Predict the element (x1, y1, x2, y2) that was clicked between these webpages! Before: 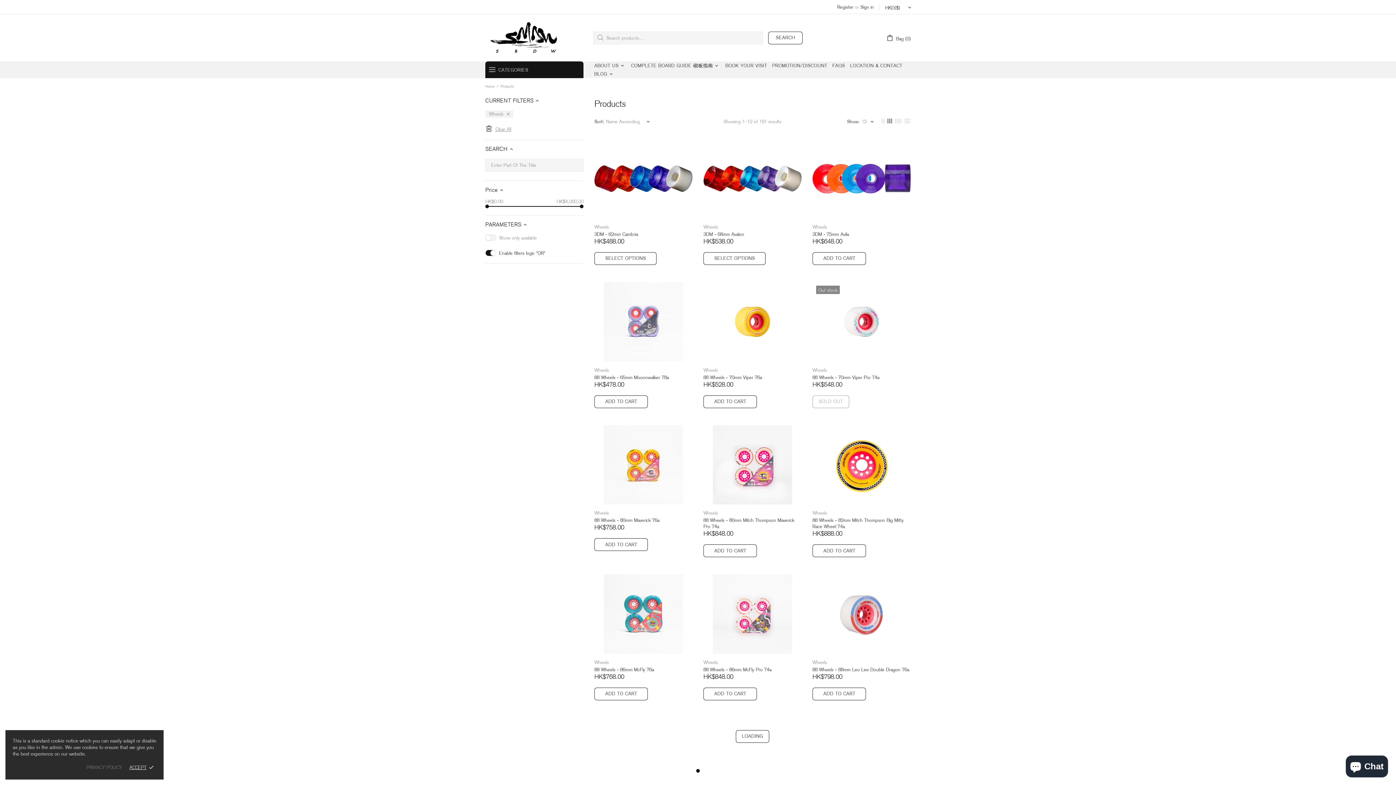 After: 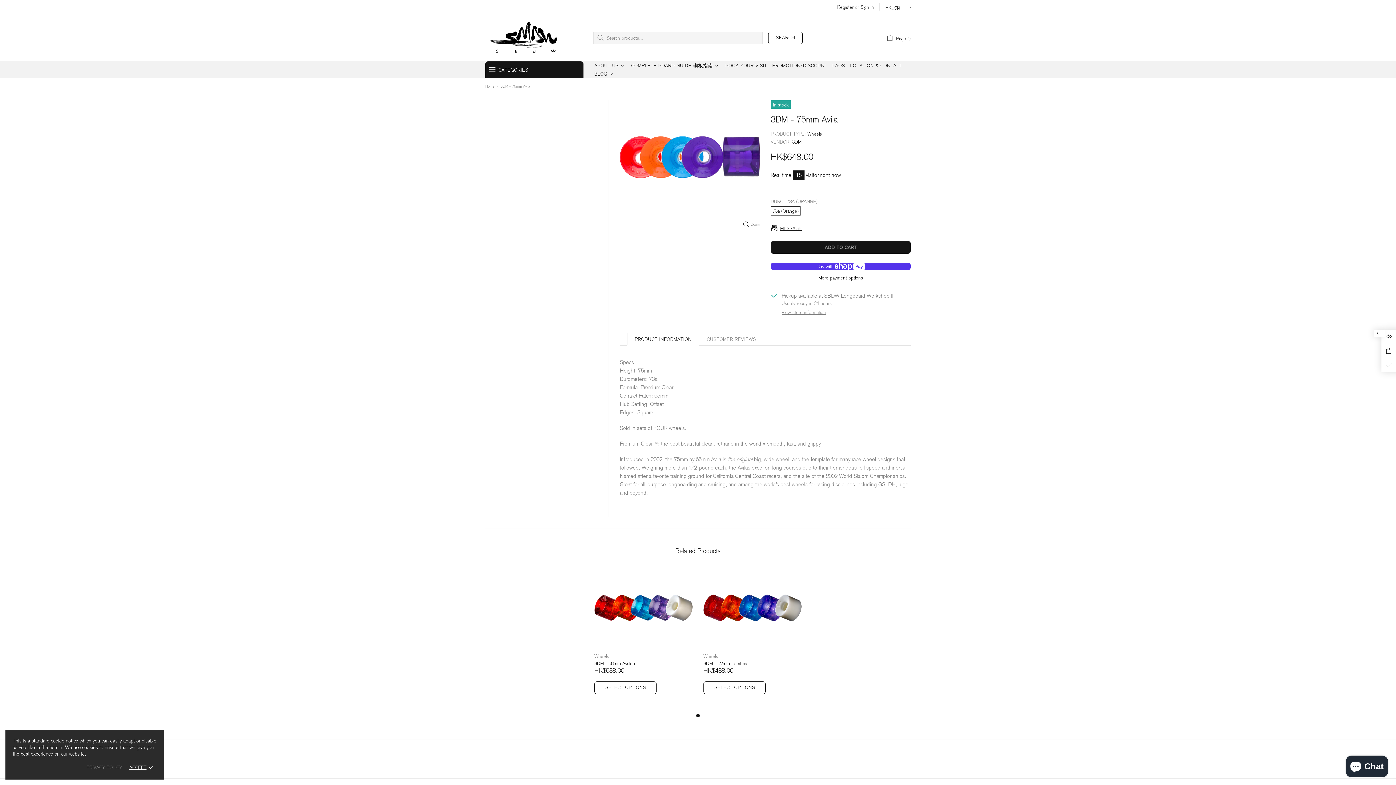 Action: bbox: (812, 139, 910, 159)